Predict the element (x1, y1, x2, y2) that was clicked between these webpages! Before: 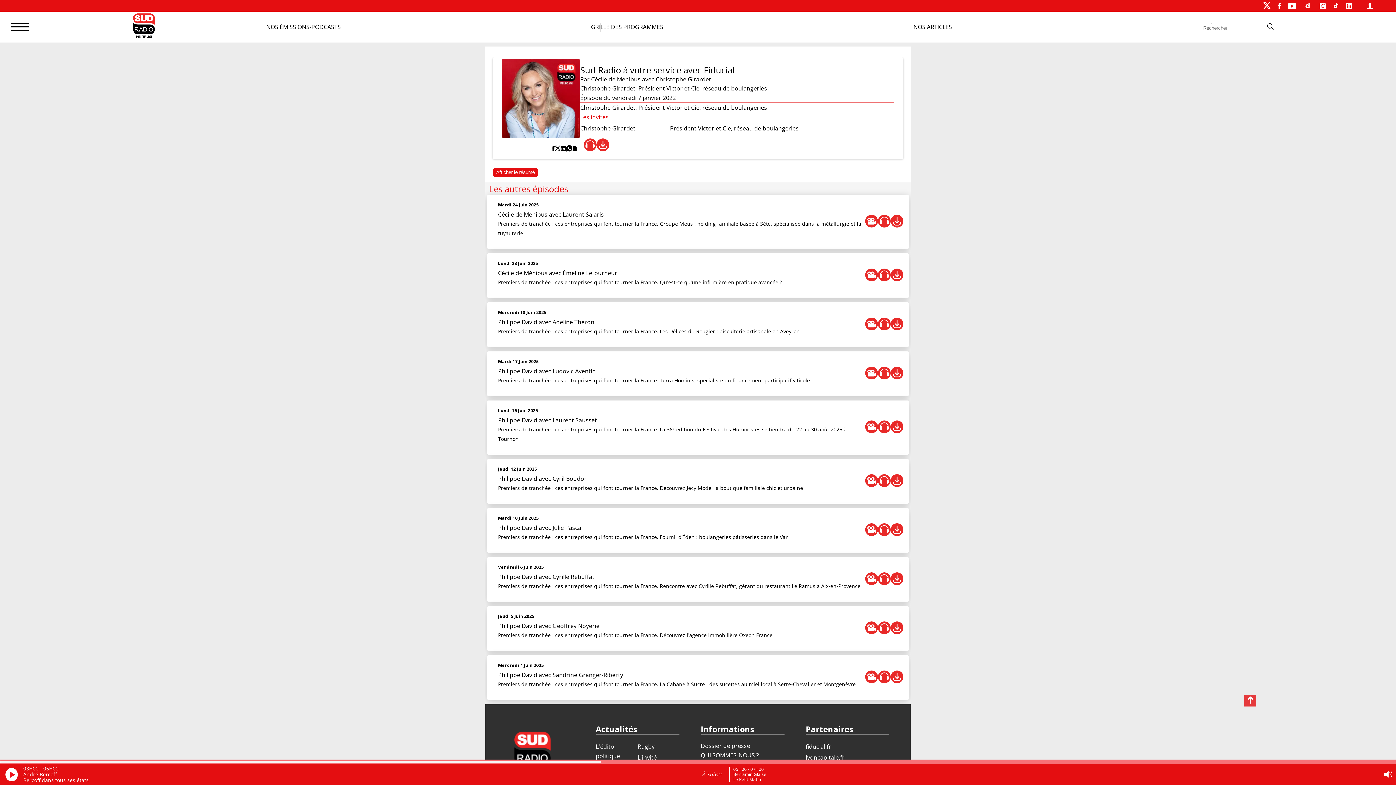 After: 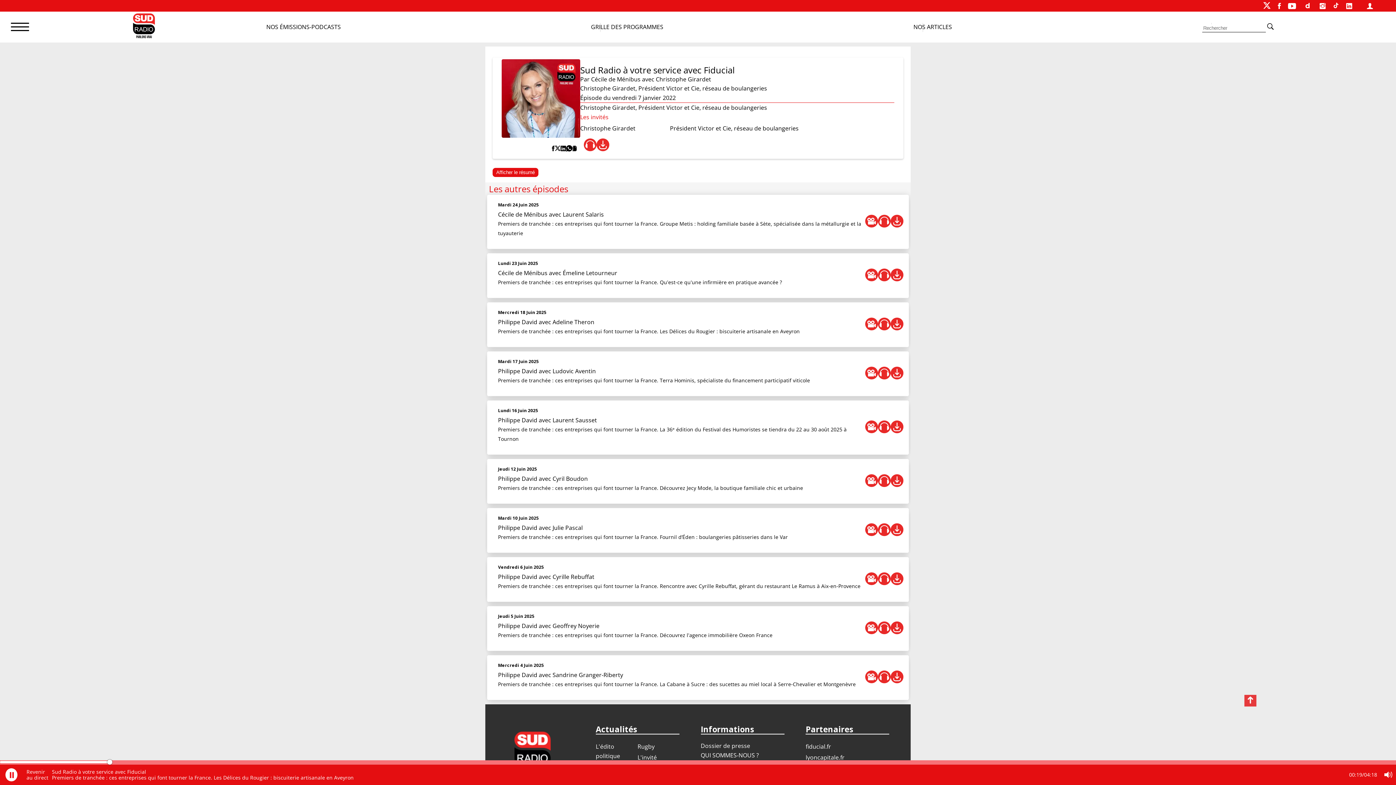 Action: bbox: (878, 317, 890, 330)